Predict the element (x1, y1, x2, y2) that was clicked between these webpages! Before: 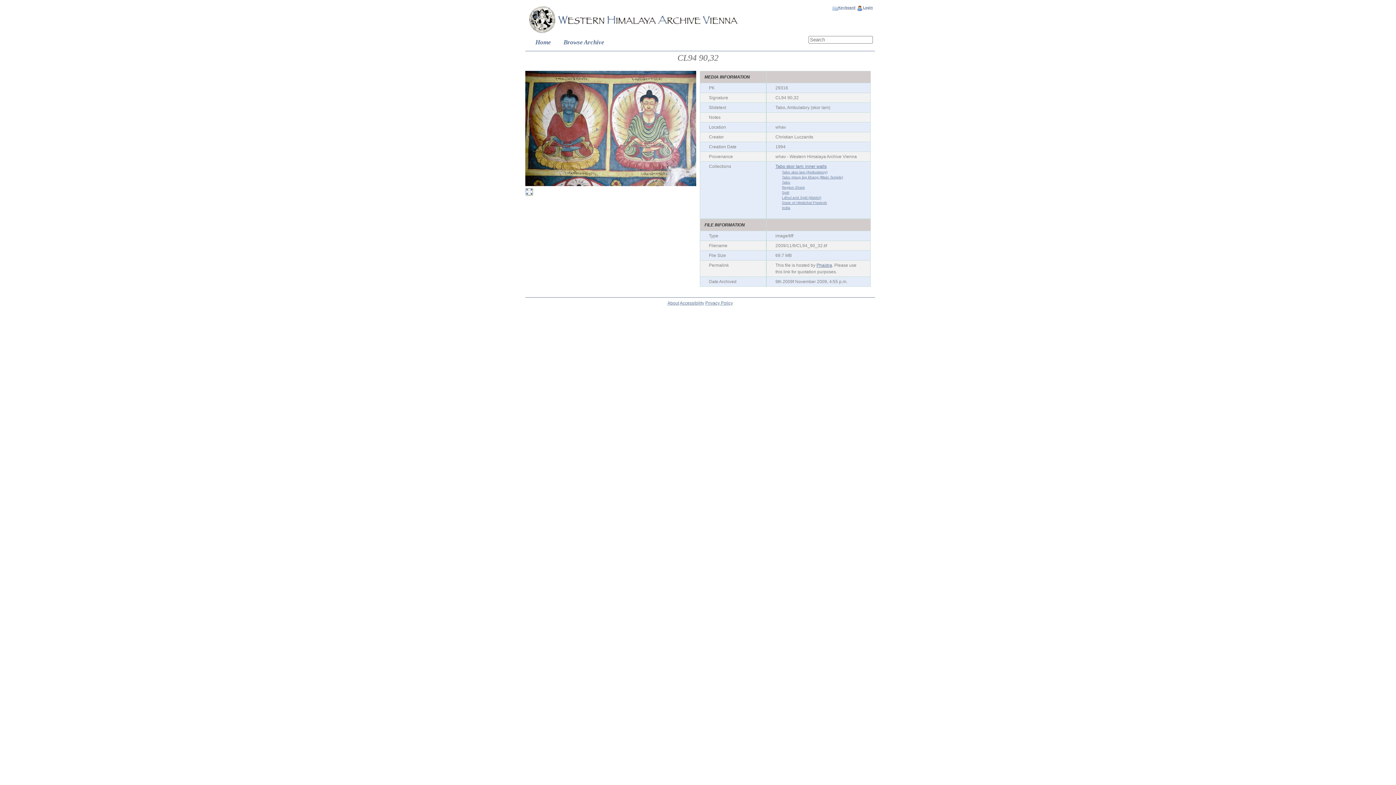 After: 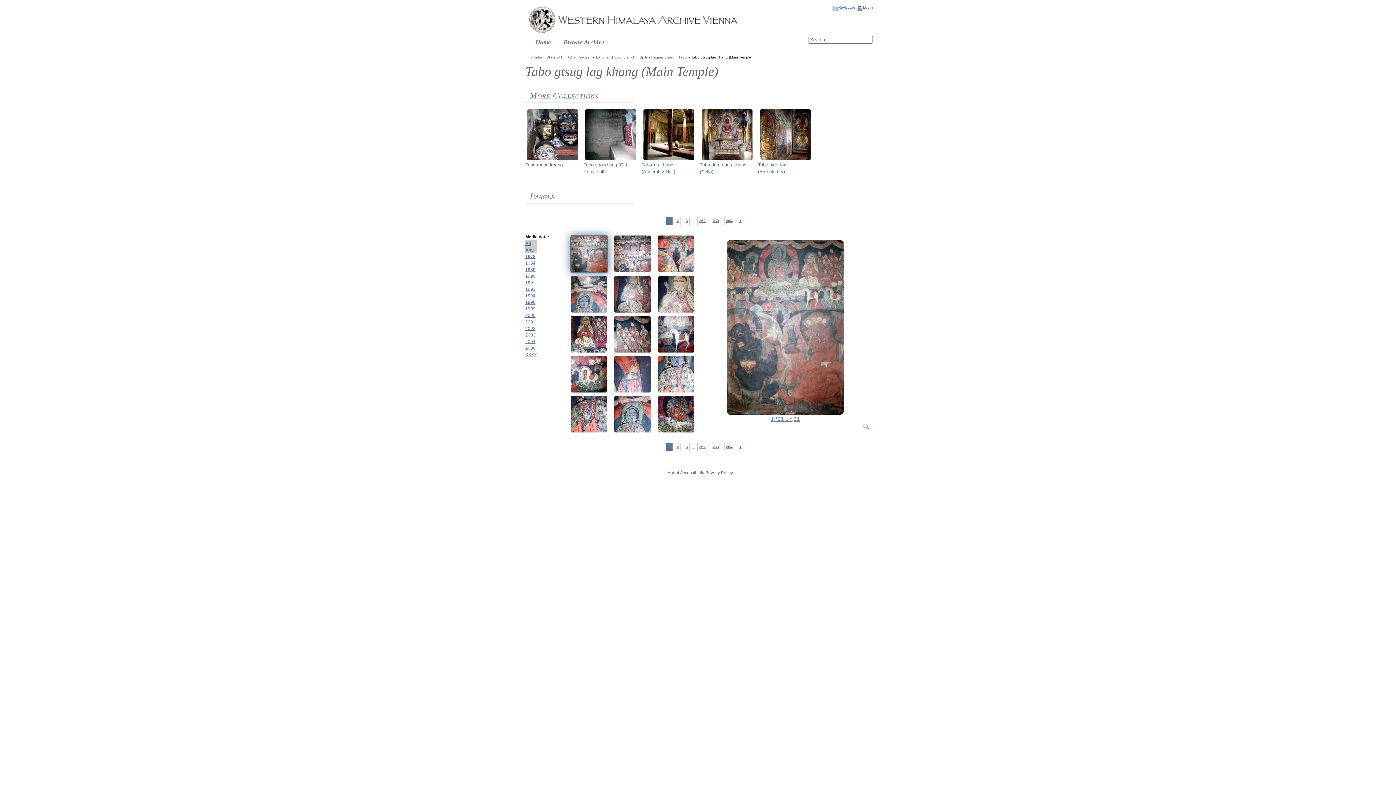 Action: bbox: (782, 175, 843, 179) label: Tabo gtsug lag khang (Main Temple)